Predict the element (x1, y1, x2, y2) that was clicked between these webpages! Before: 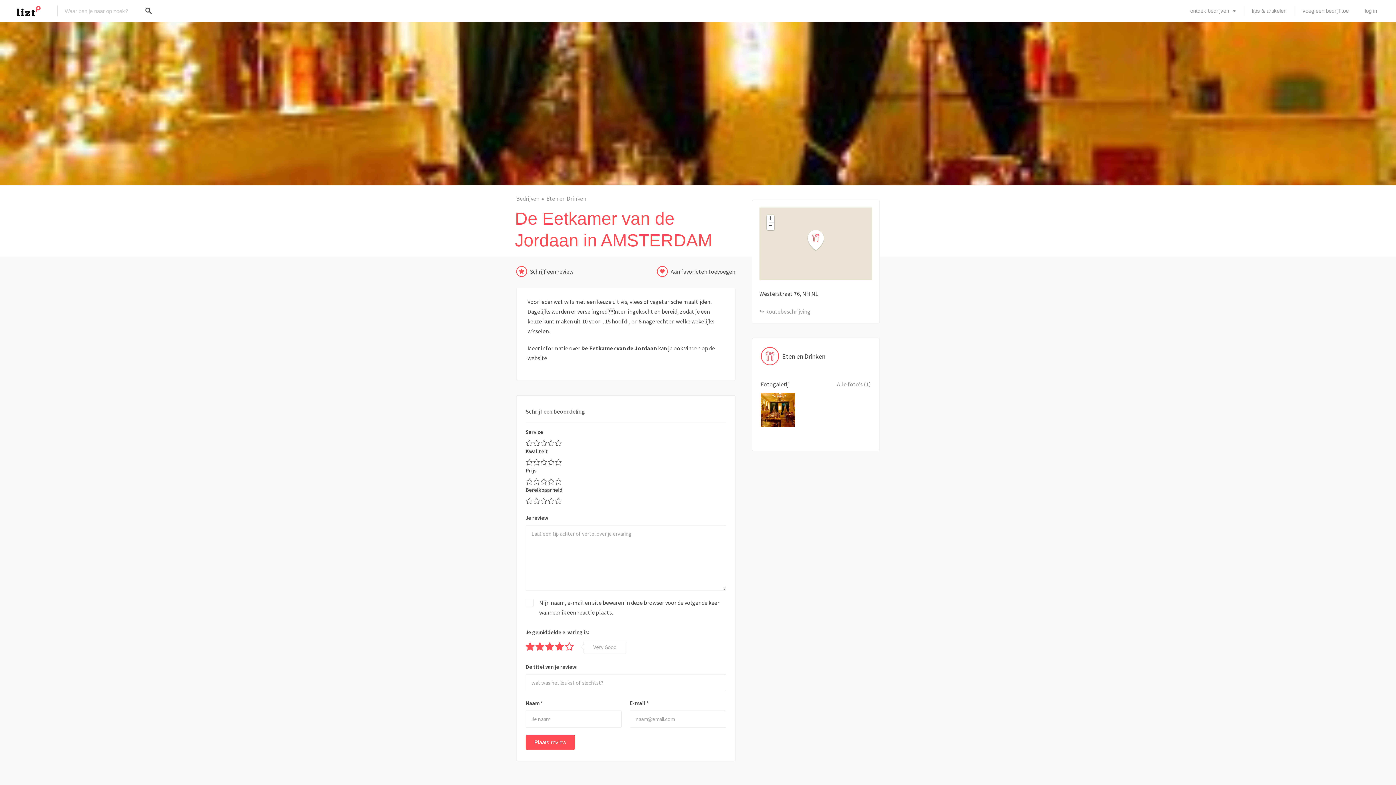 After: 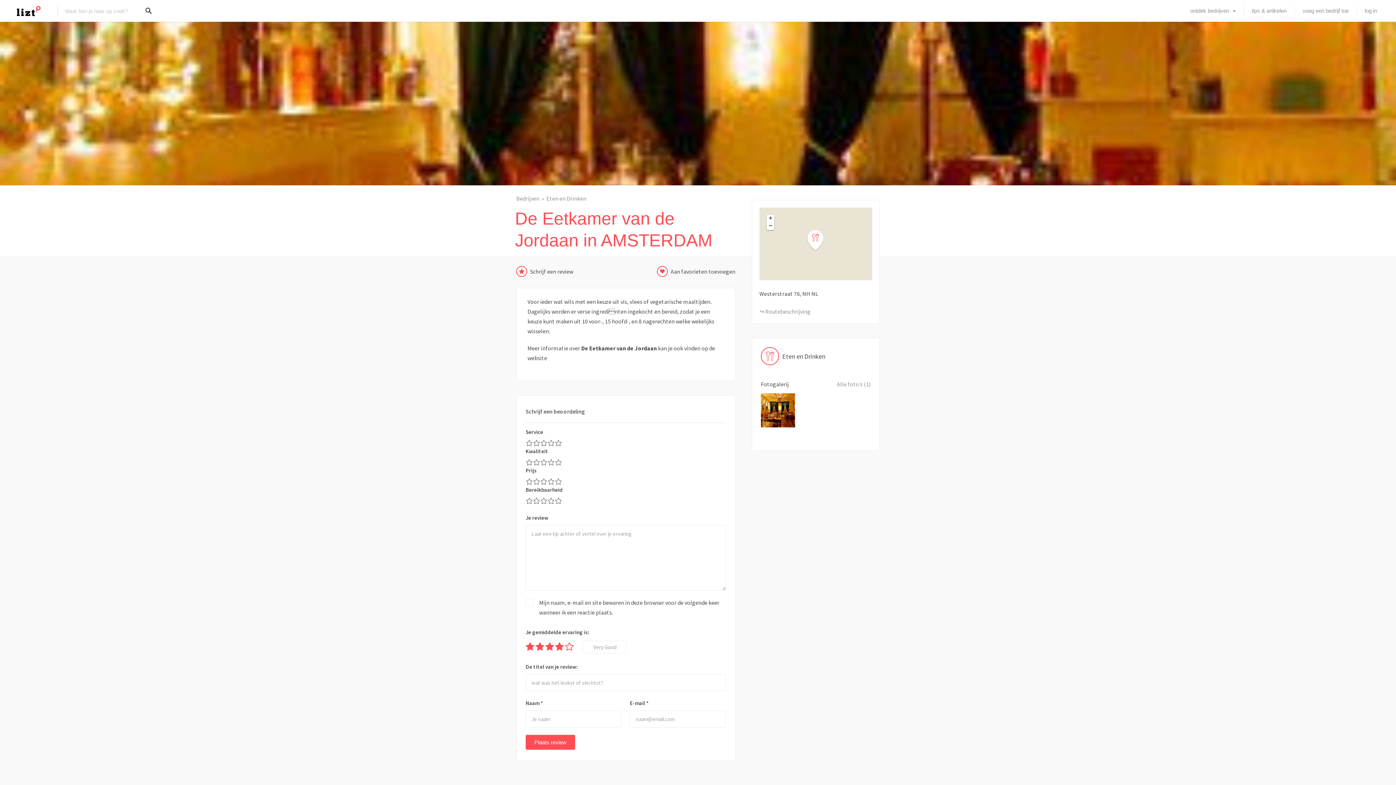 Action: bbox: (766, 222, 774, 230) label: Zoom out